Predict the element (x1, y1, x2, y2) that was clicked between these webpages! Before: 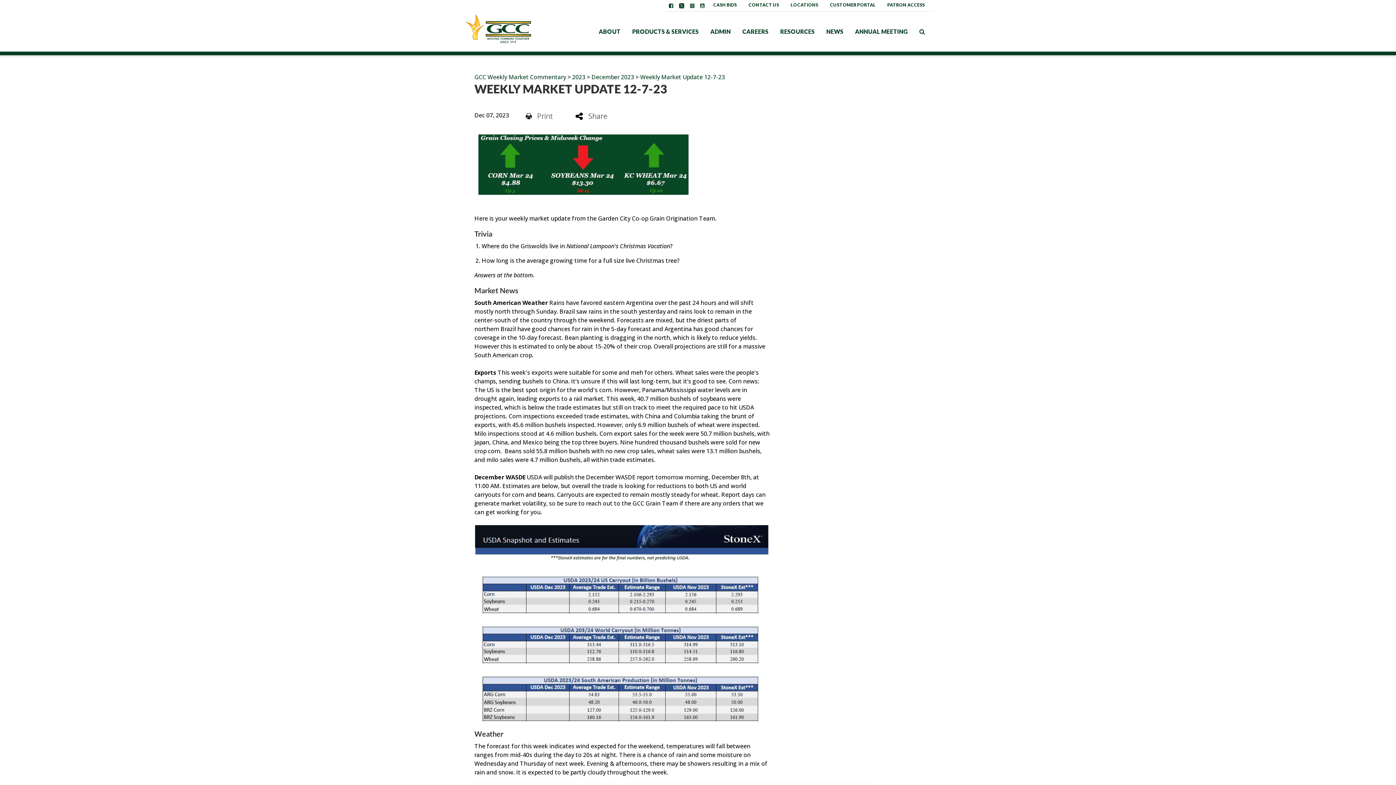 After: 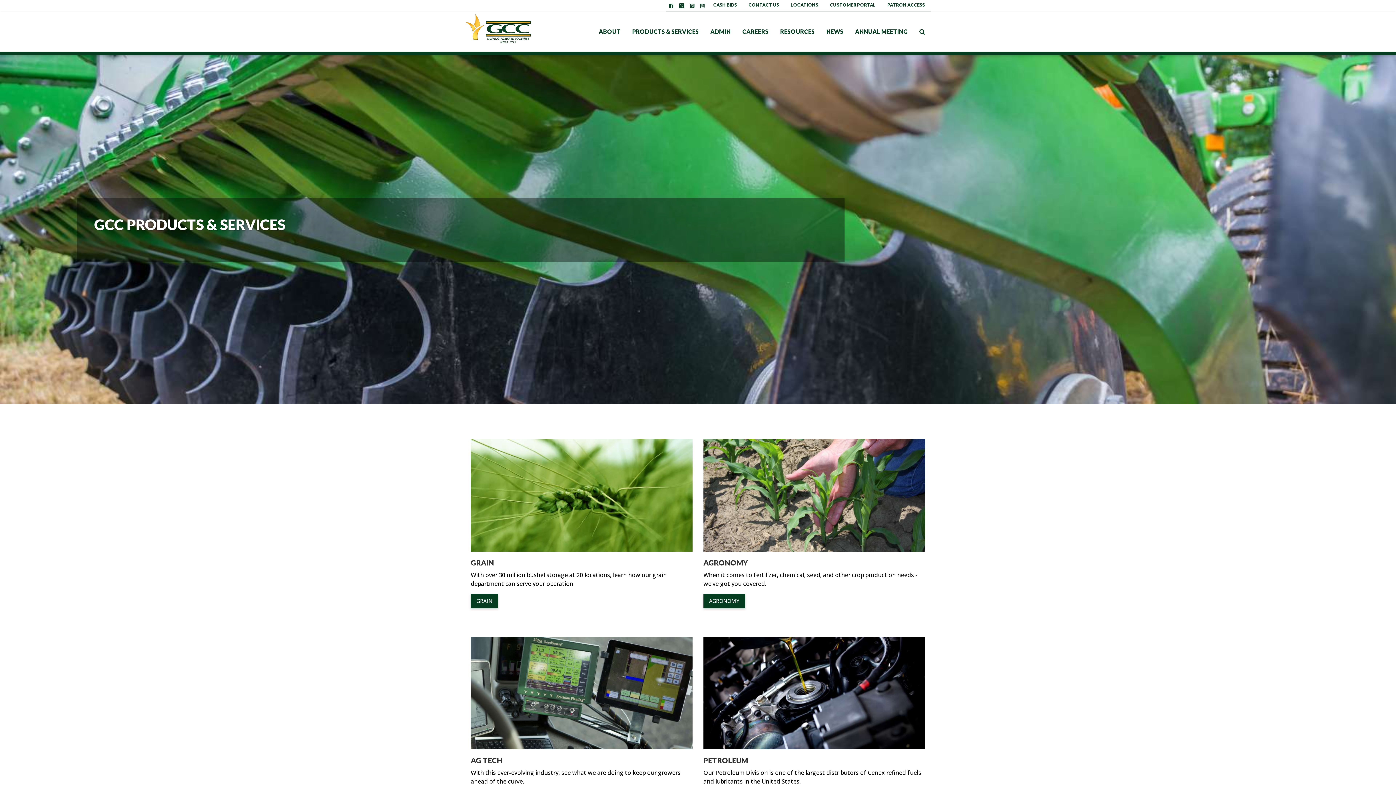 Action: label: PRODUCTS & SERVICES bbox: (632, 27, 698, 36)